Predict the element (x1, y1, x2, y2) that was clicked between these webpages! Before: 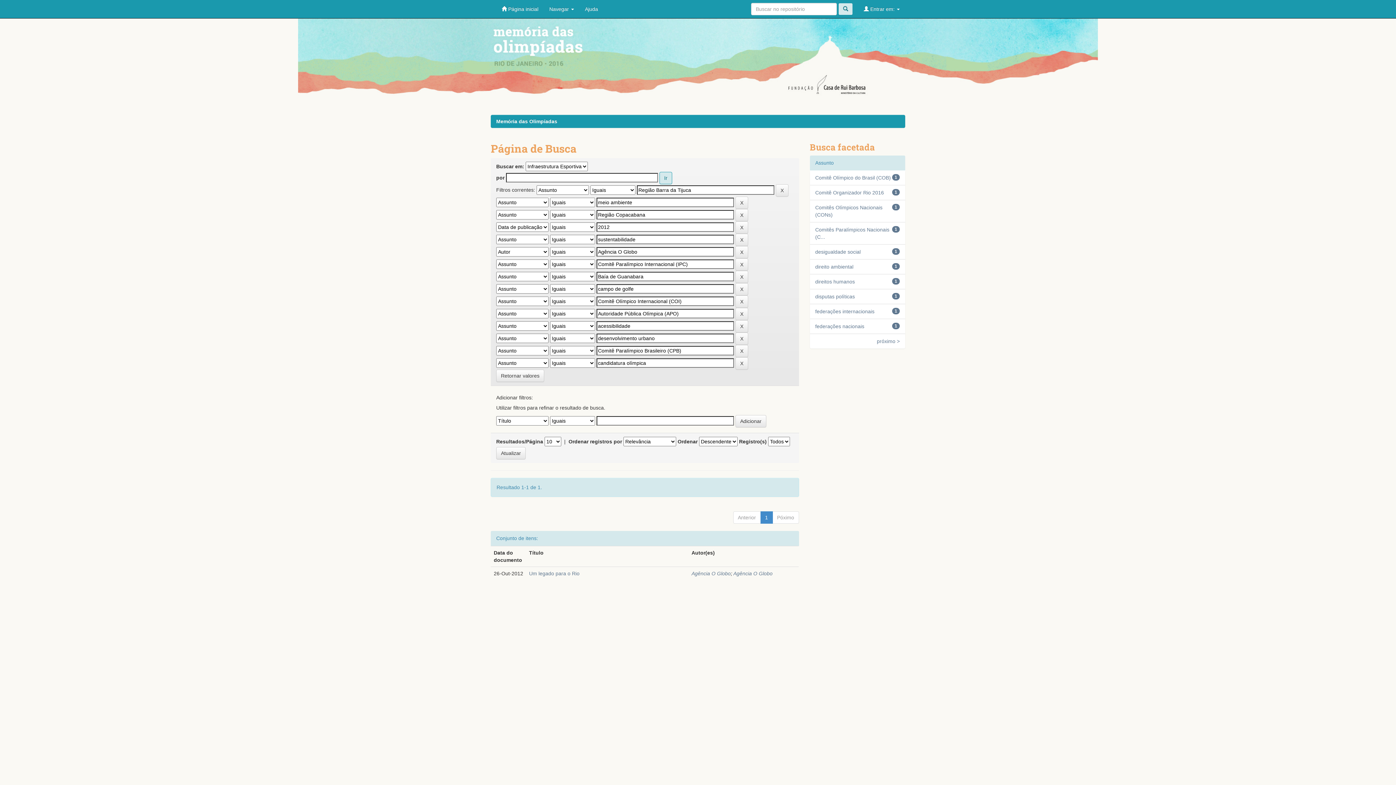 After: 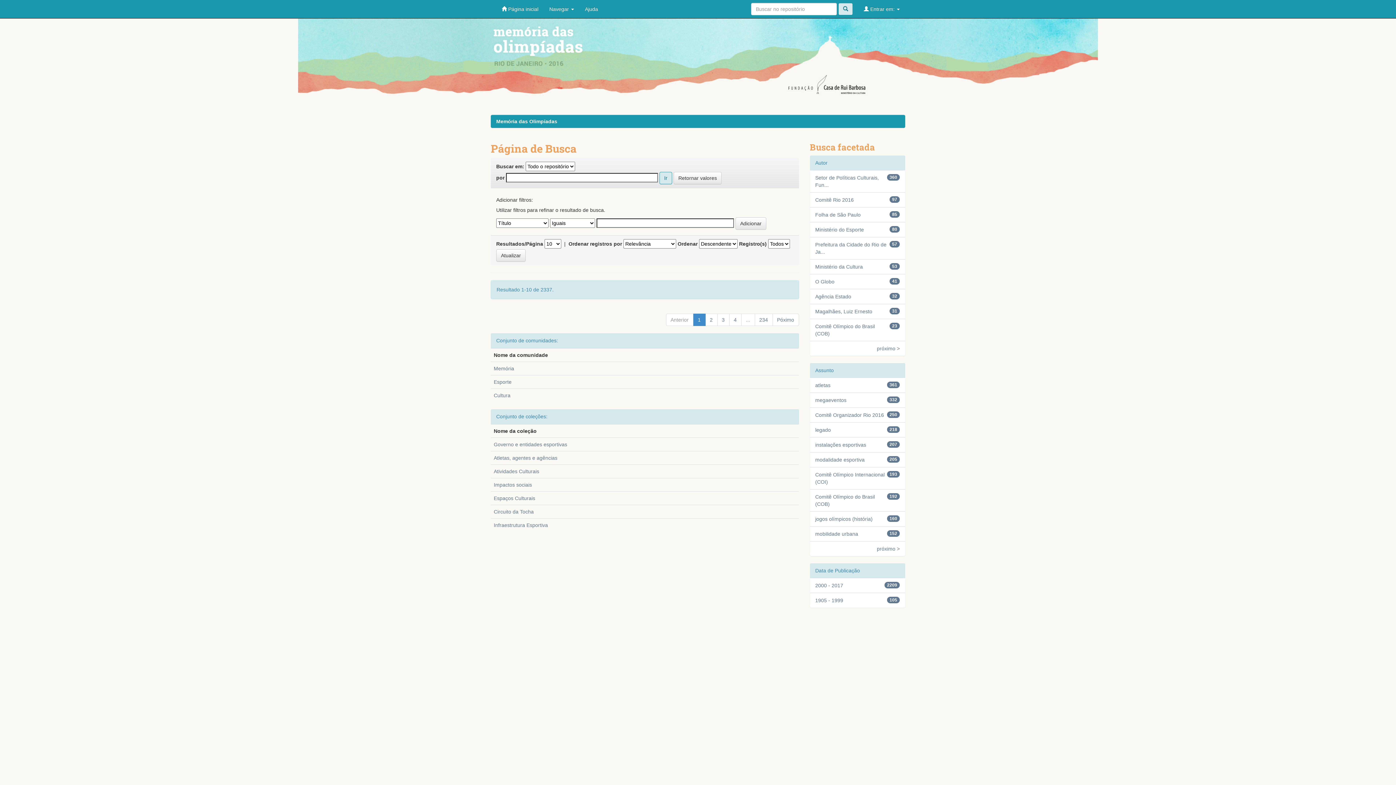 Action: bbox: (838, 2, 853, 15)